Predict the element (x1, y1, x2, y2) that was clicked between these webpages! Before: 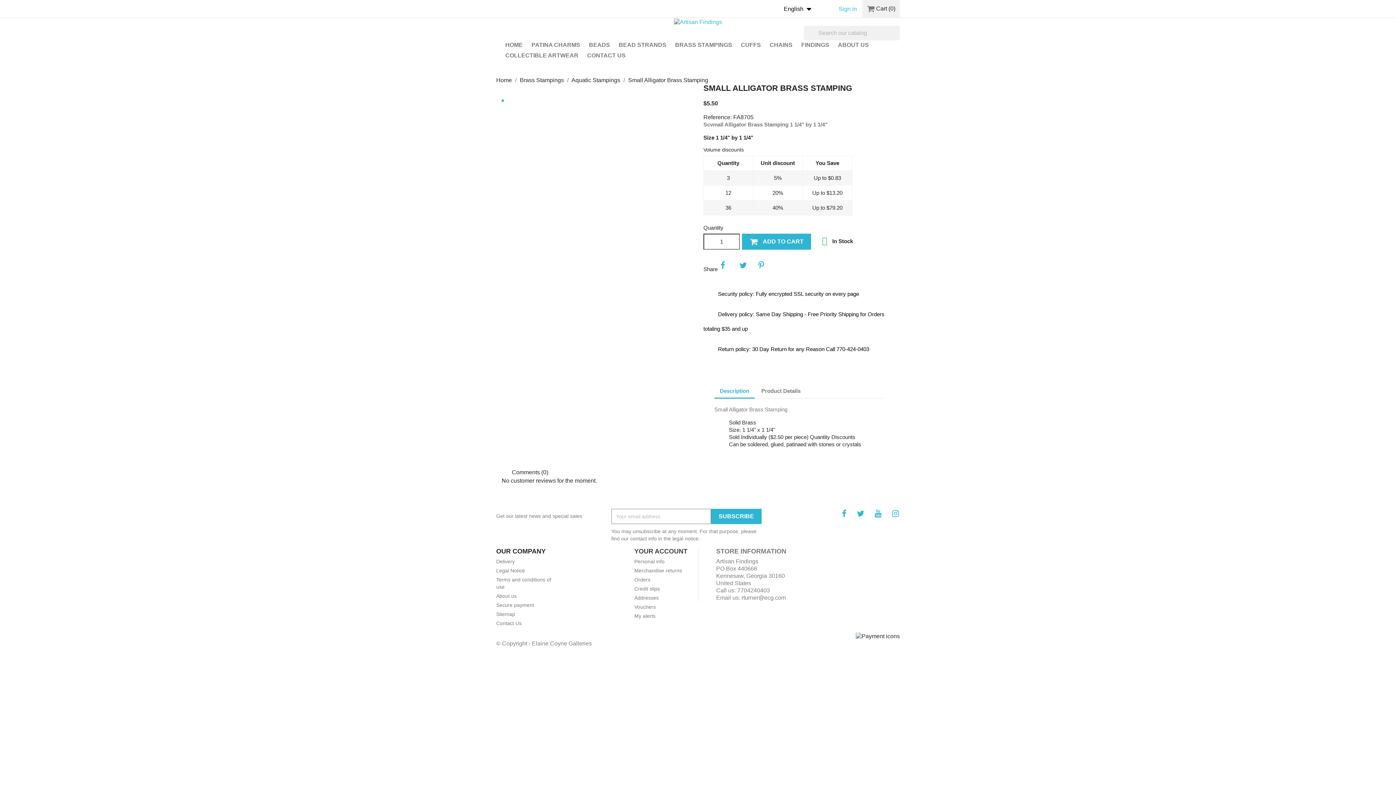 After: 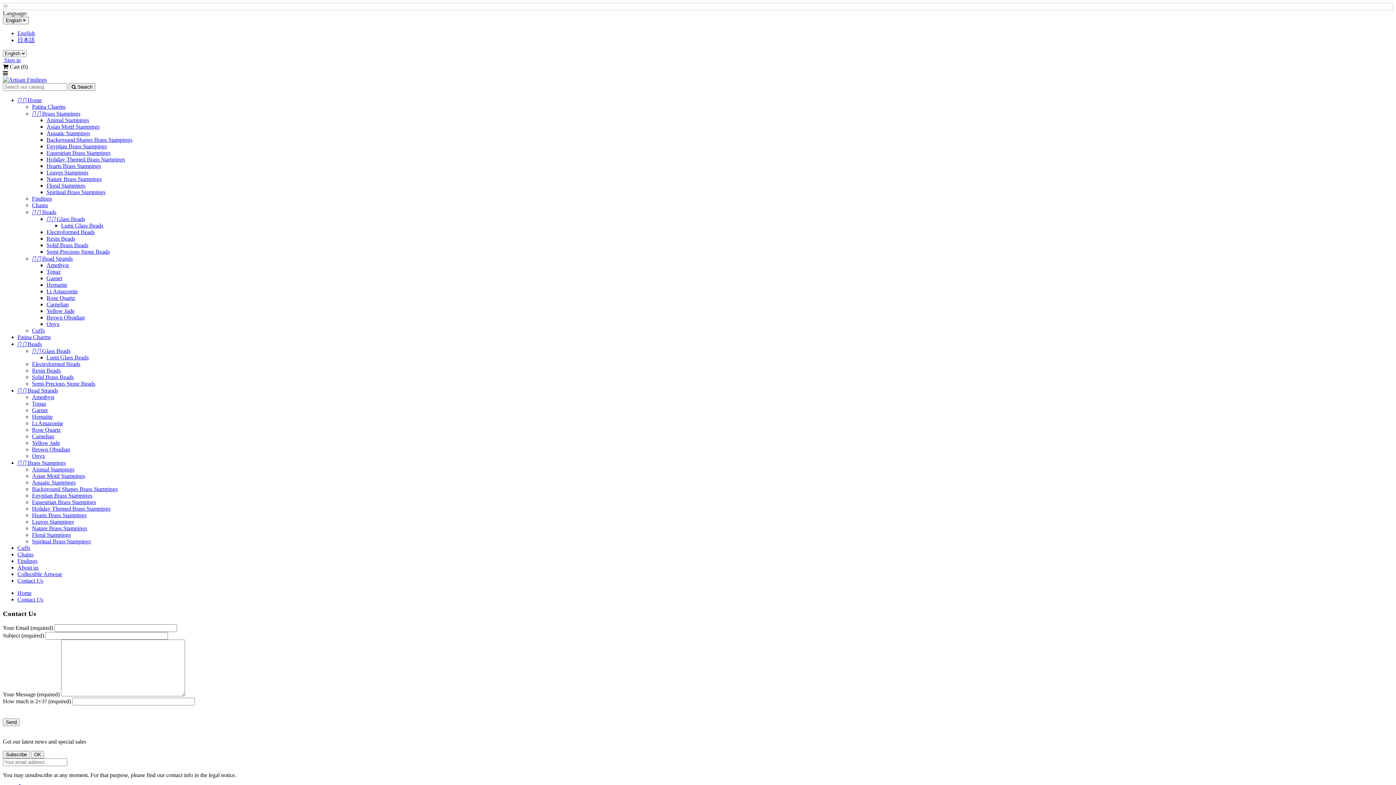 Action: bbox: (583, 50, 629, 61) label: CONTACT US